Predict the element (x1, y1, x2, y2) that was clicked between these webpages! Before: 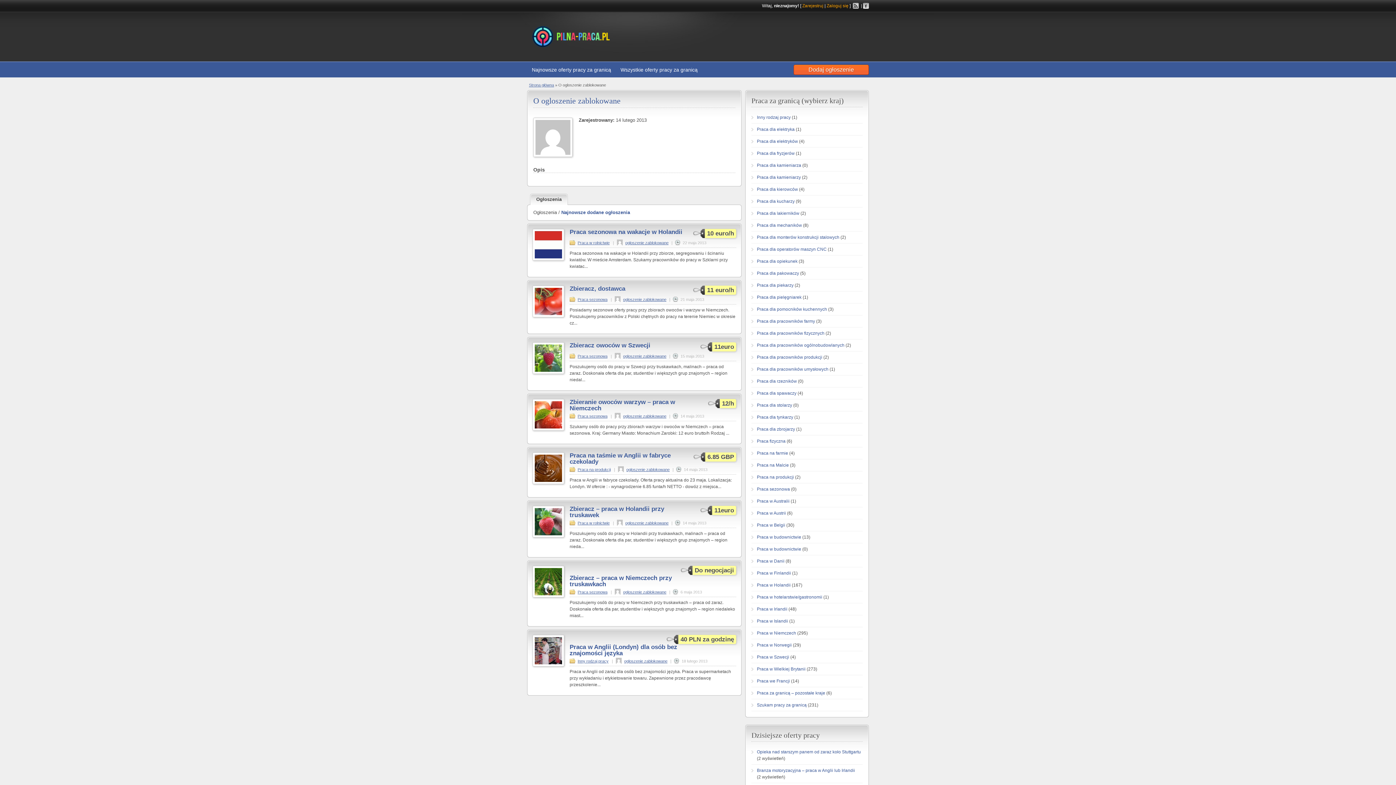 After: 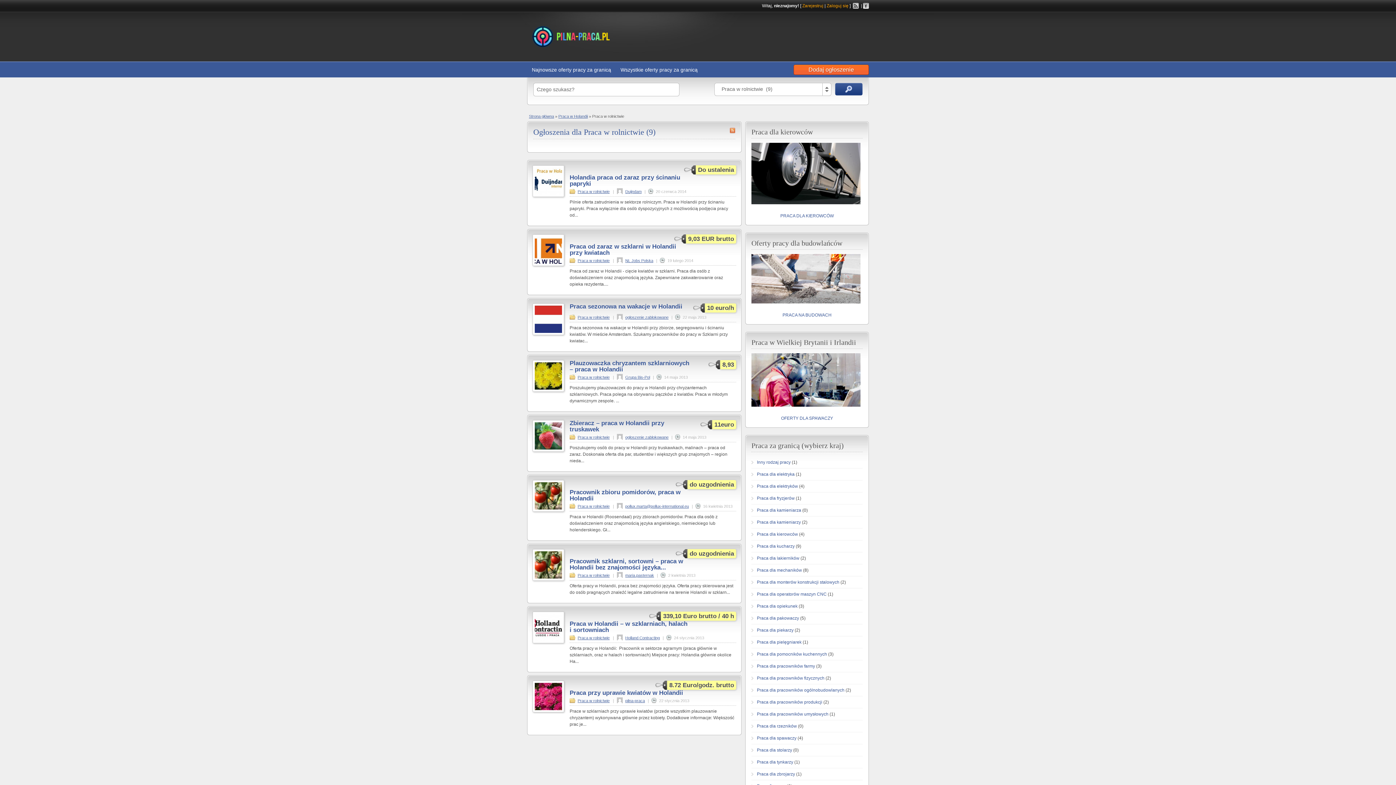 Action: bbox: (569, 521, 612, 525) label: Praca w rolnictwie